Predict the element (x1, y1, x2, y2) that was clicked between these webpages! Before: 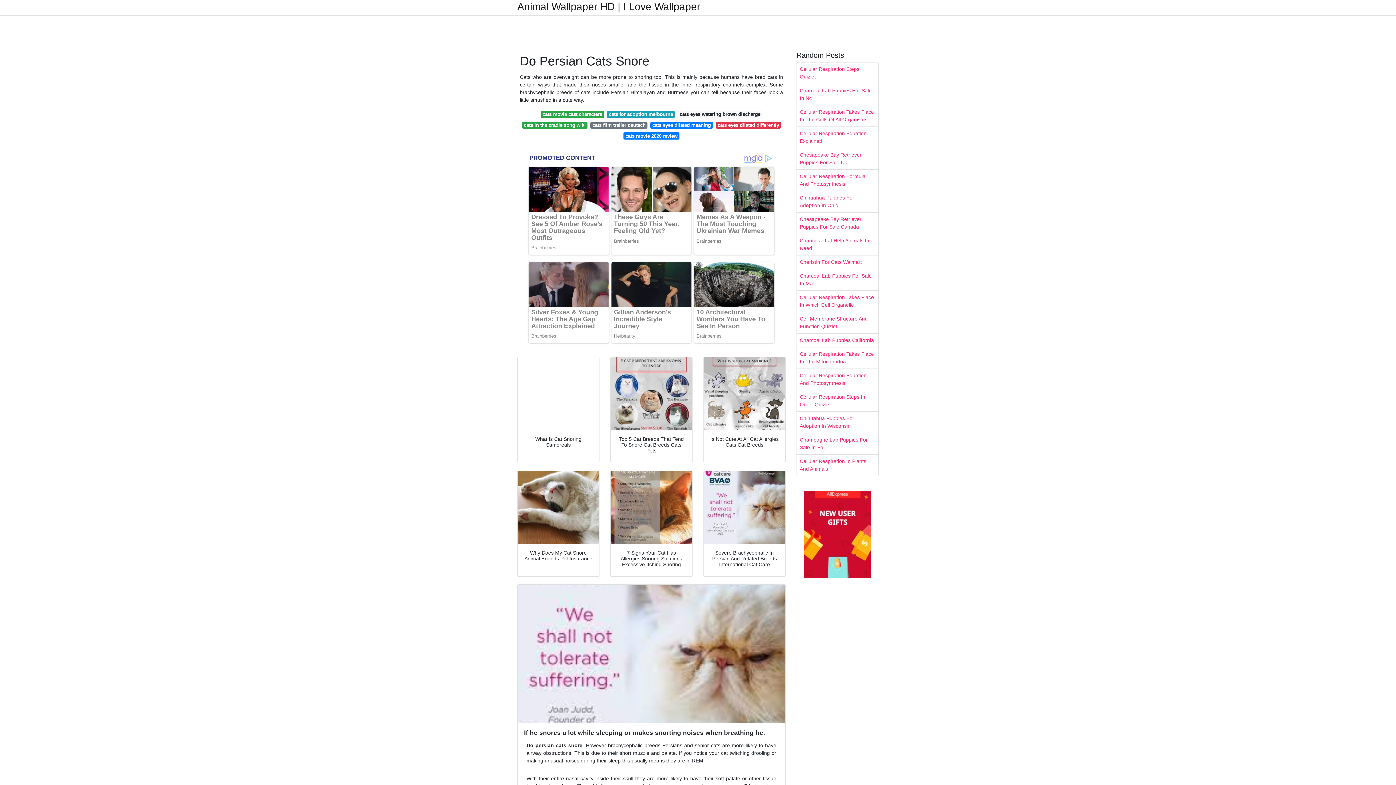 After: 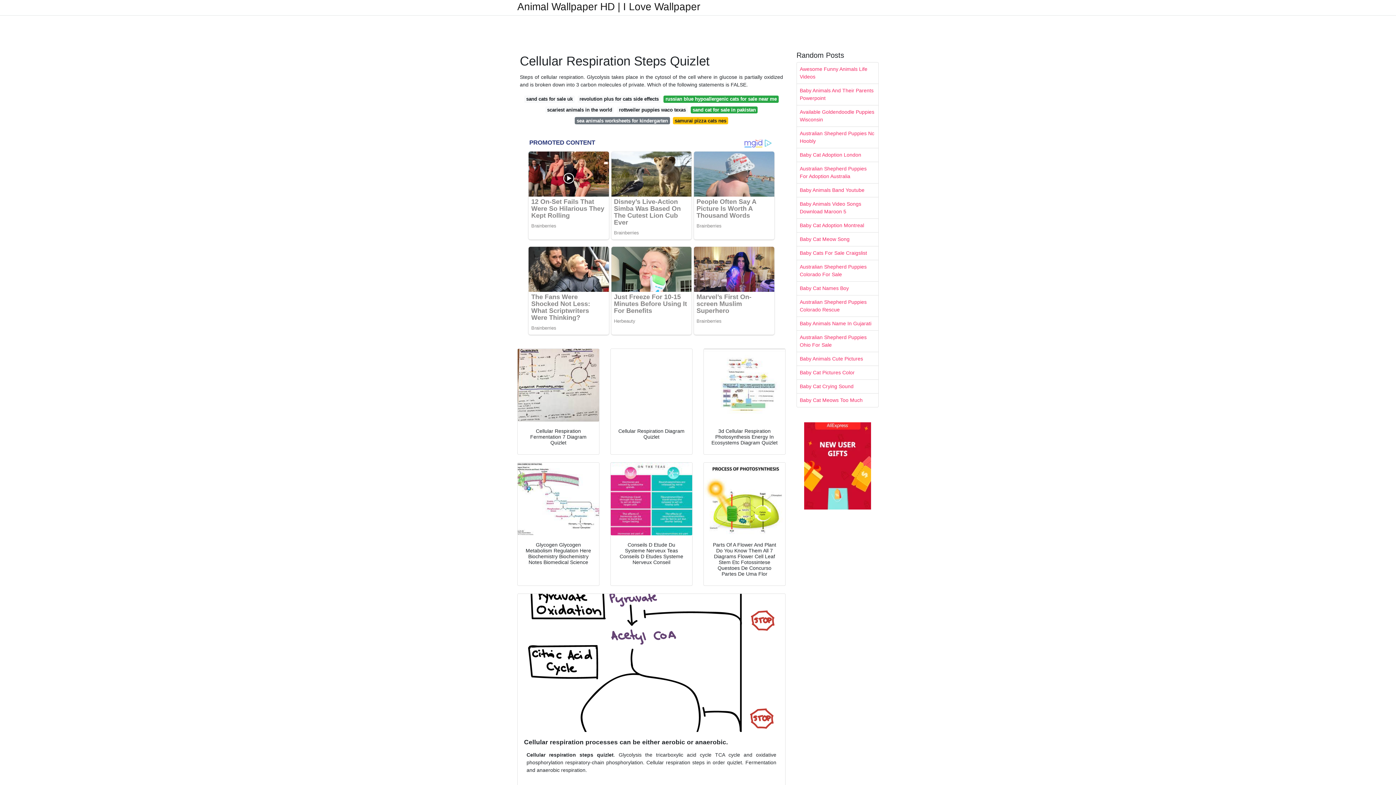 Action: label: Cellular Respiration Steps Quizlet bbox: (797, 62, 878, 83)